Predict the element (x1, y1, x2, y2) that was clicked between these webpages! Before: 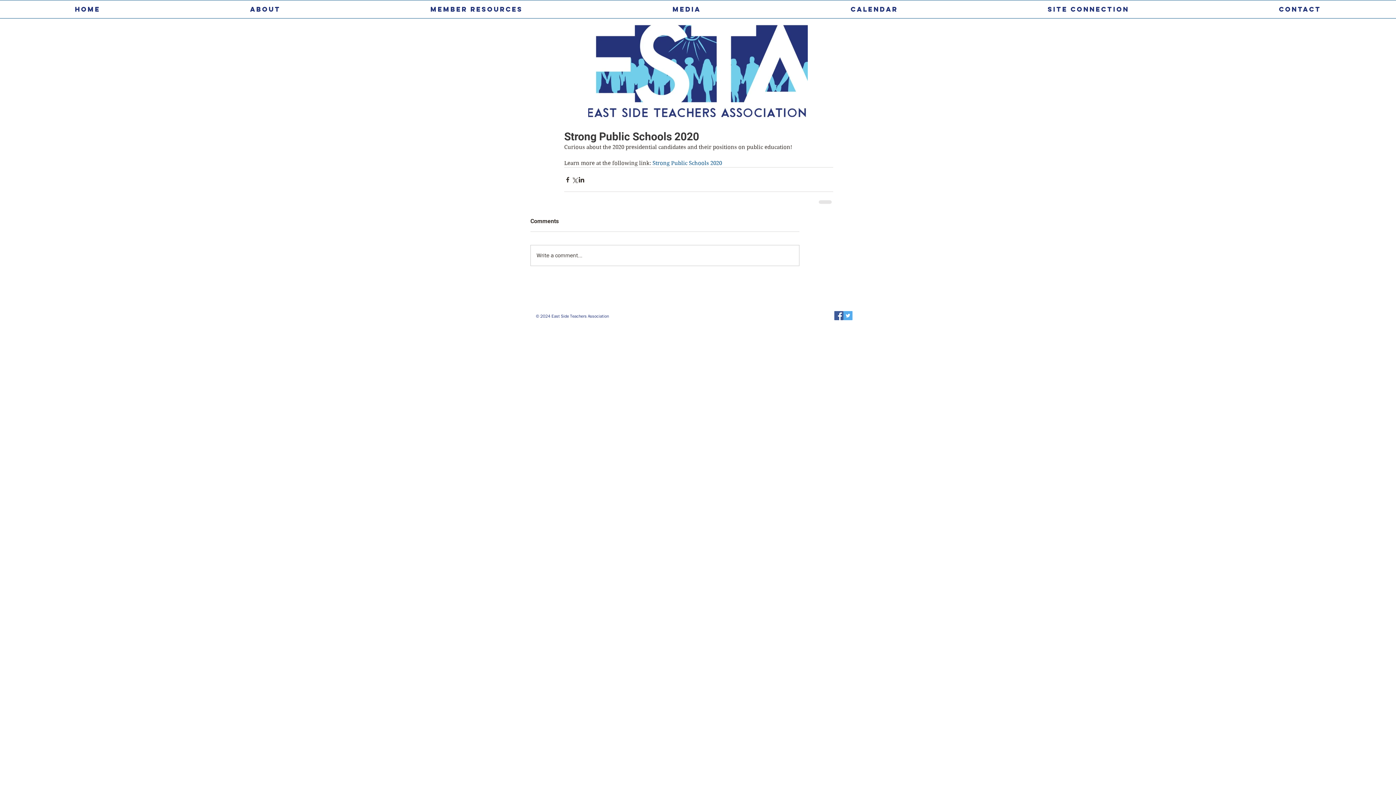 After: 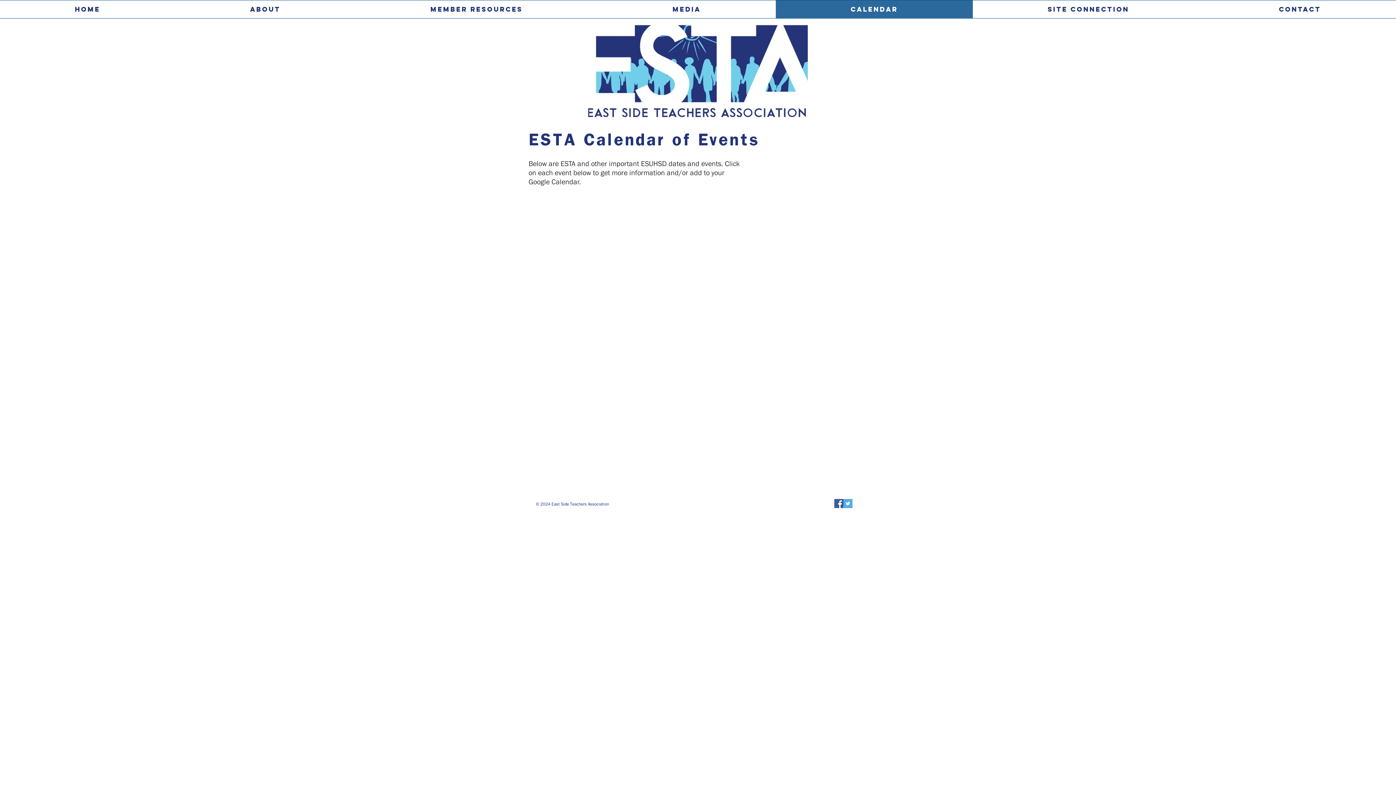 Action: bbox: (776, 0, 973, 18) label: CALENDAR